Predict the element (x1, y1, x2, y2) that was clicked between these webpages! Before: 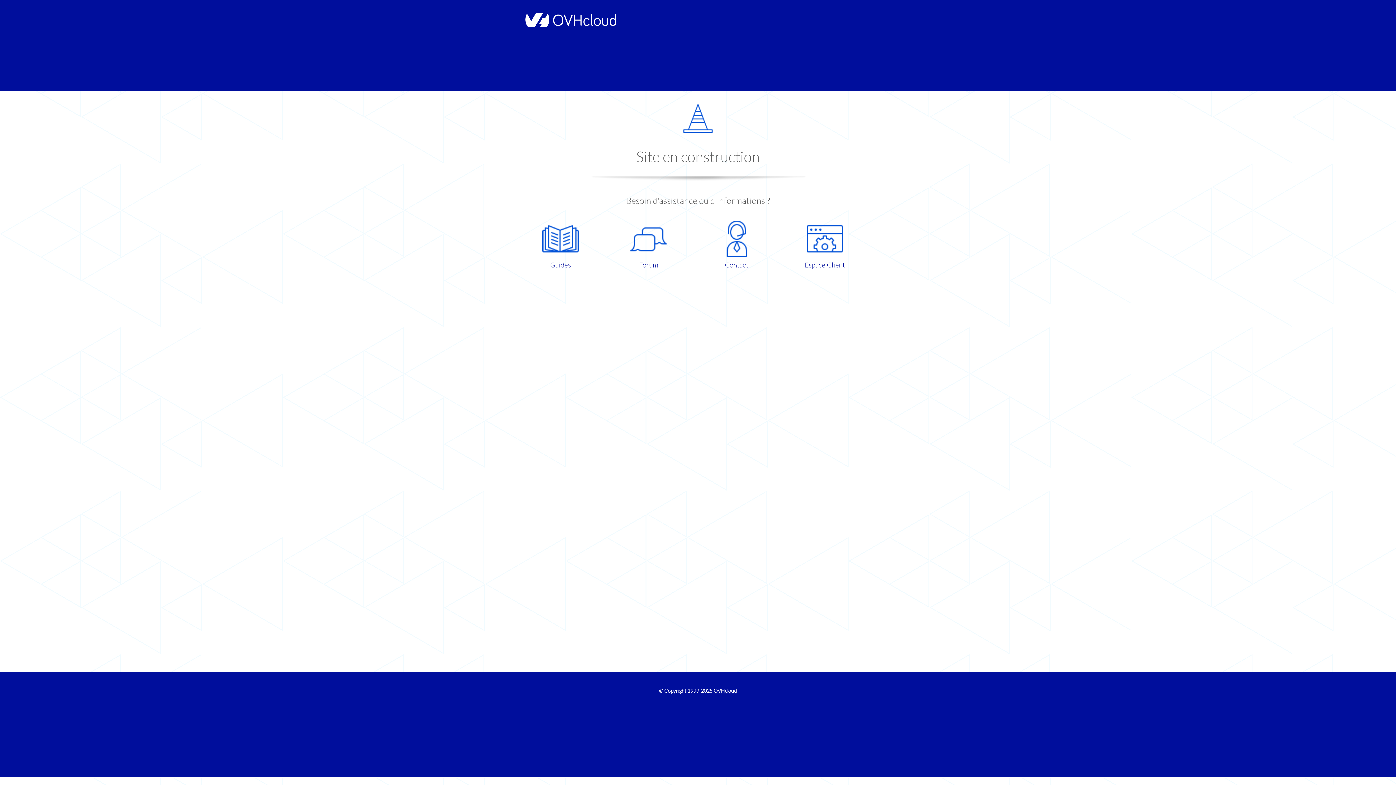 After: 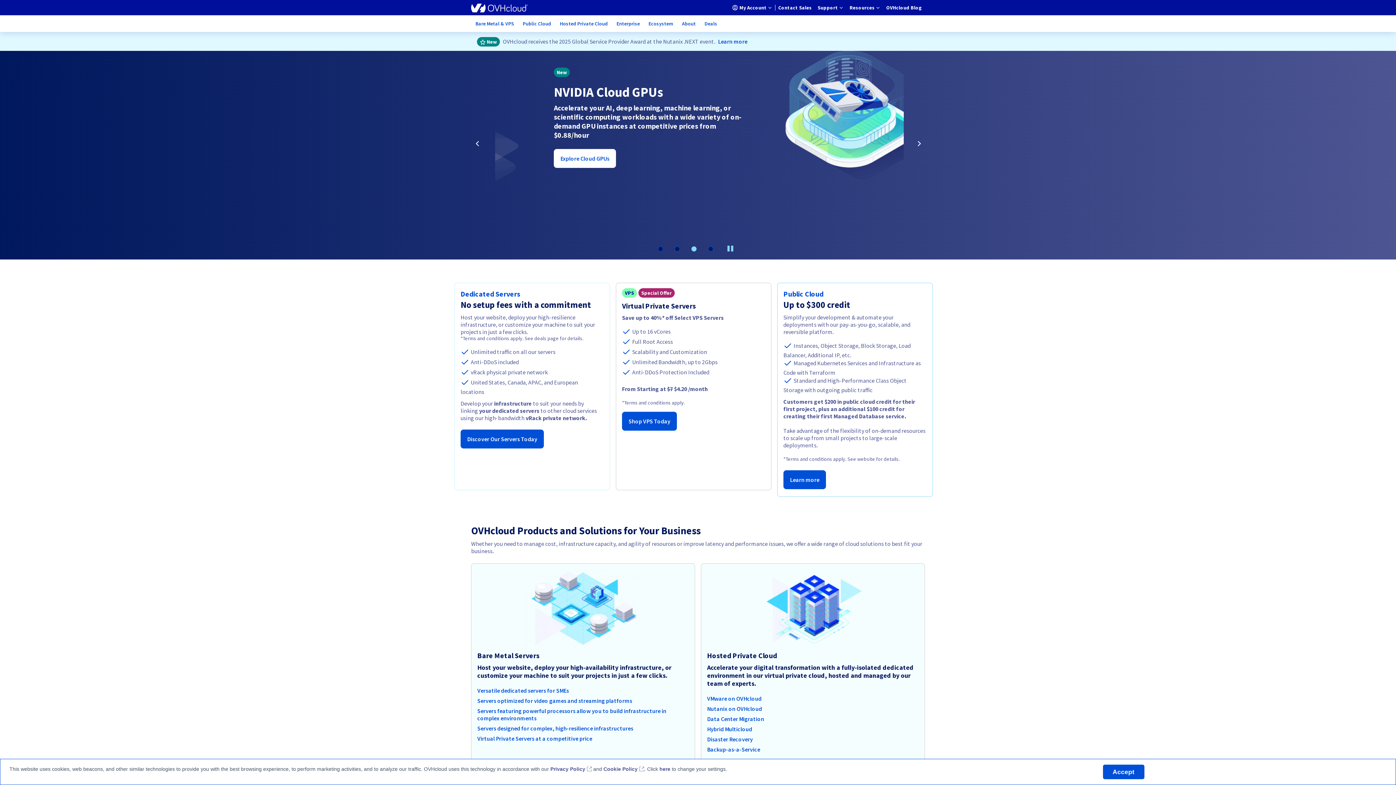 Action: label: OVHcloud bbox: (713, 688, 737, 694)